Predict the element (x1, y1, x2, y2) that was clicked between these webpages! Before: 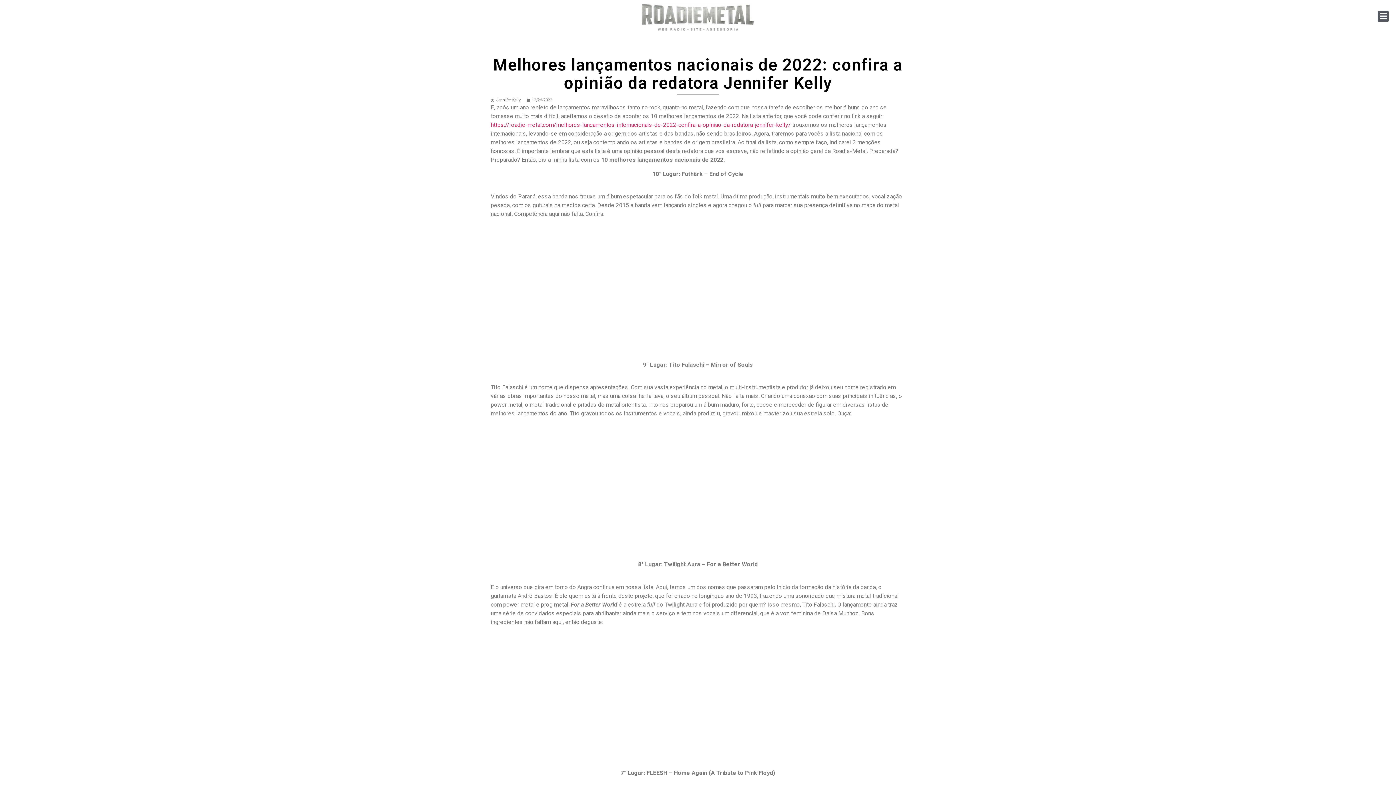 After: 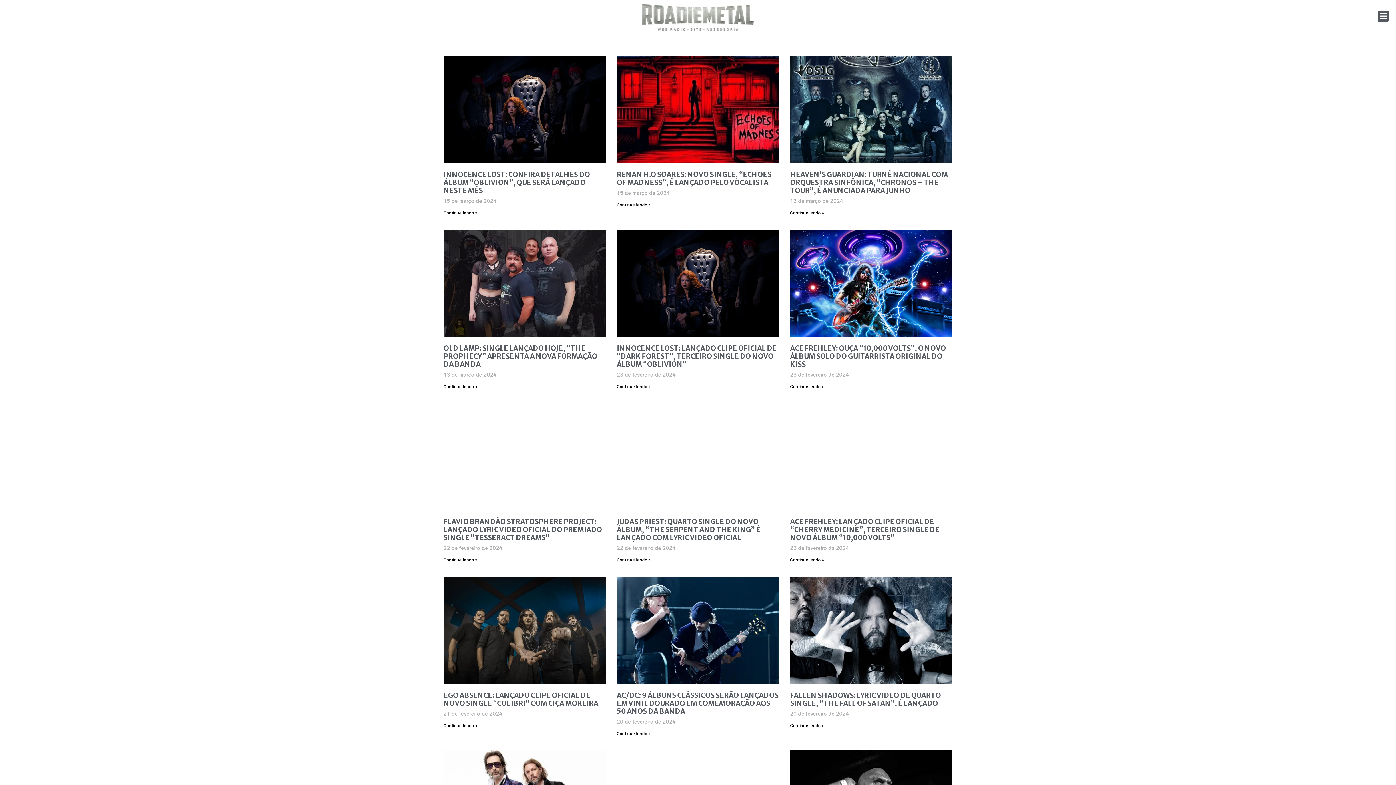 Action: bbox: (490, 97, 520, 103) label: Jennifer Kelly